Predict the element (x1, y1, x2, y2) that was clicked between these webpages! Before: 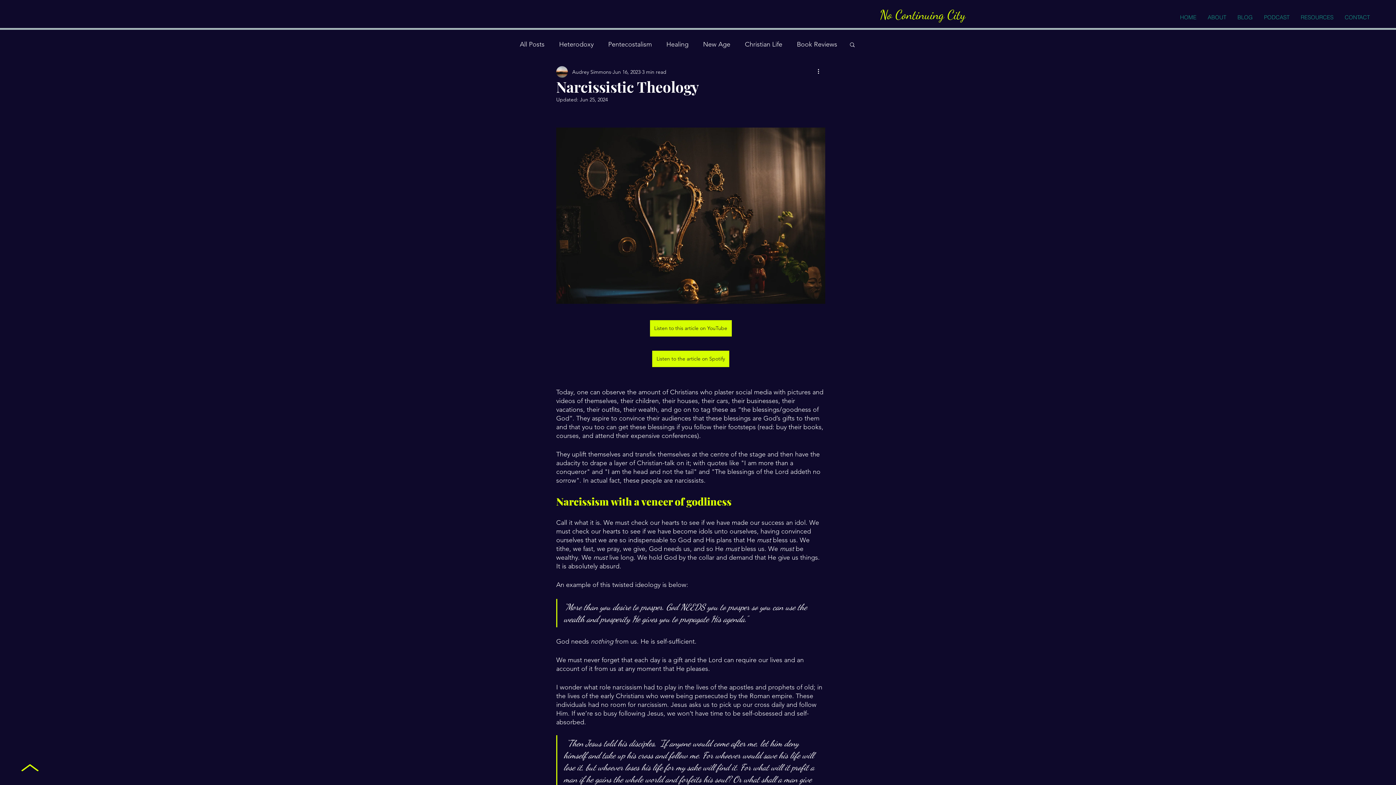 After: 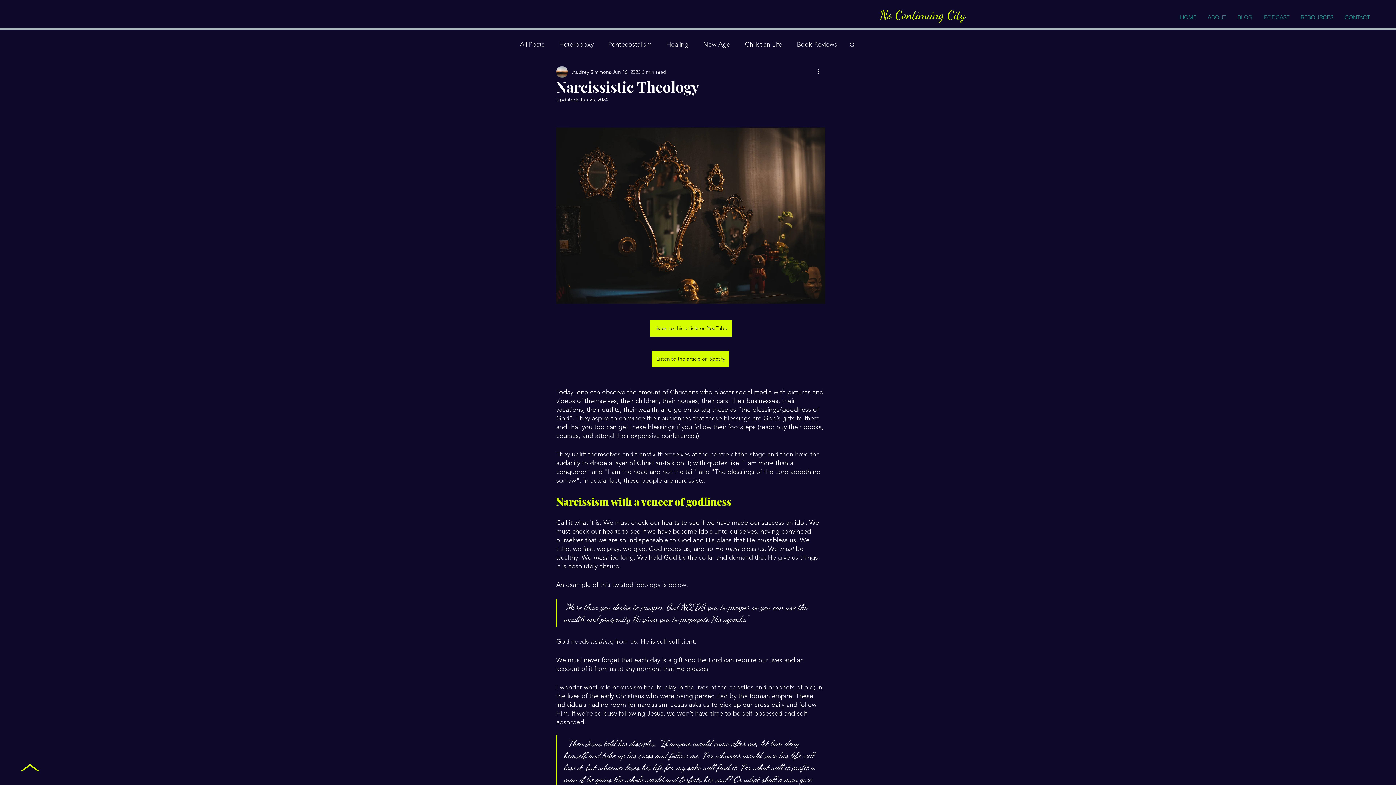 Action: bbox: (652, 350, 729, 367) label: Listen to the article on Spotify